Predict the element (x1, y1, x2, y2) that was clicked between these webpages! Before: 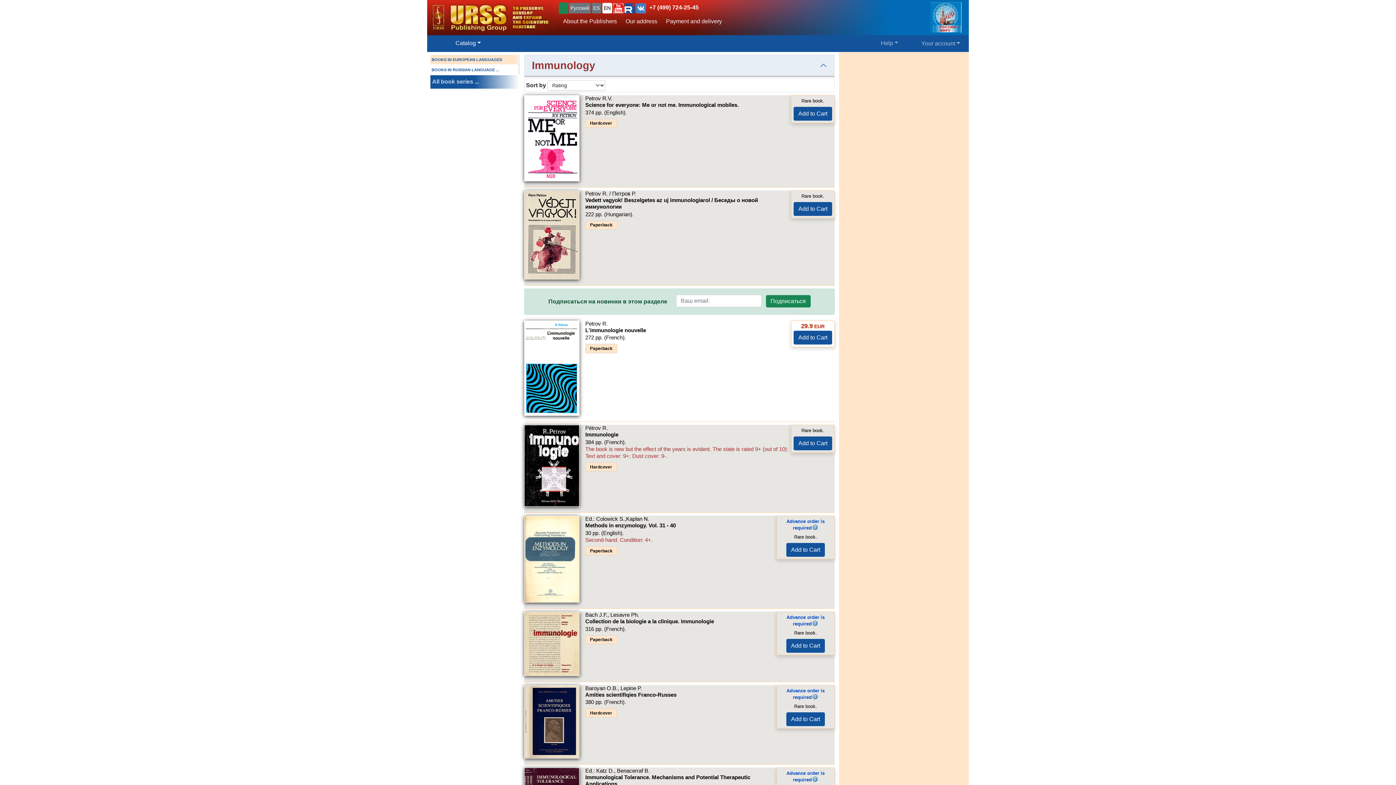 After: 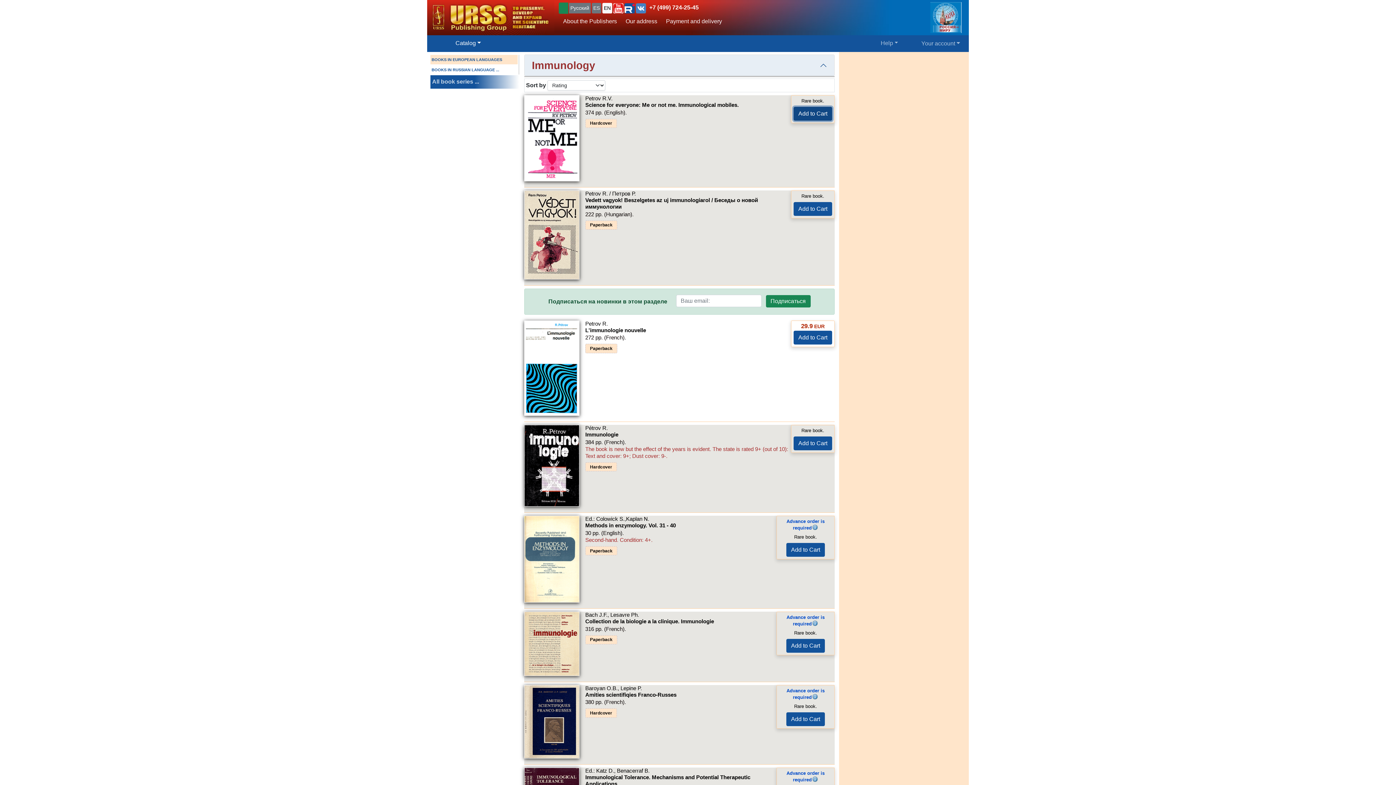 Action: label: Add to Cart bbox: (793, 107, 832, 120)